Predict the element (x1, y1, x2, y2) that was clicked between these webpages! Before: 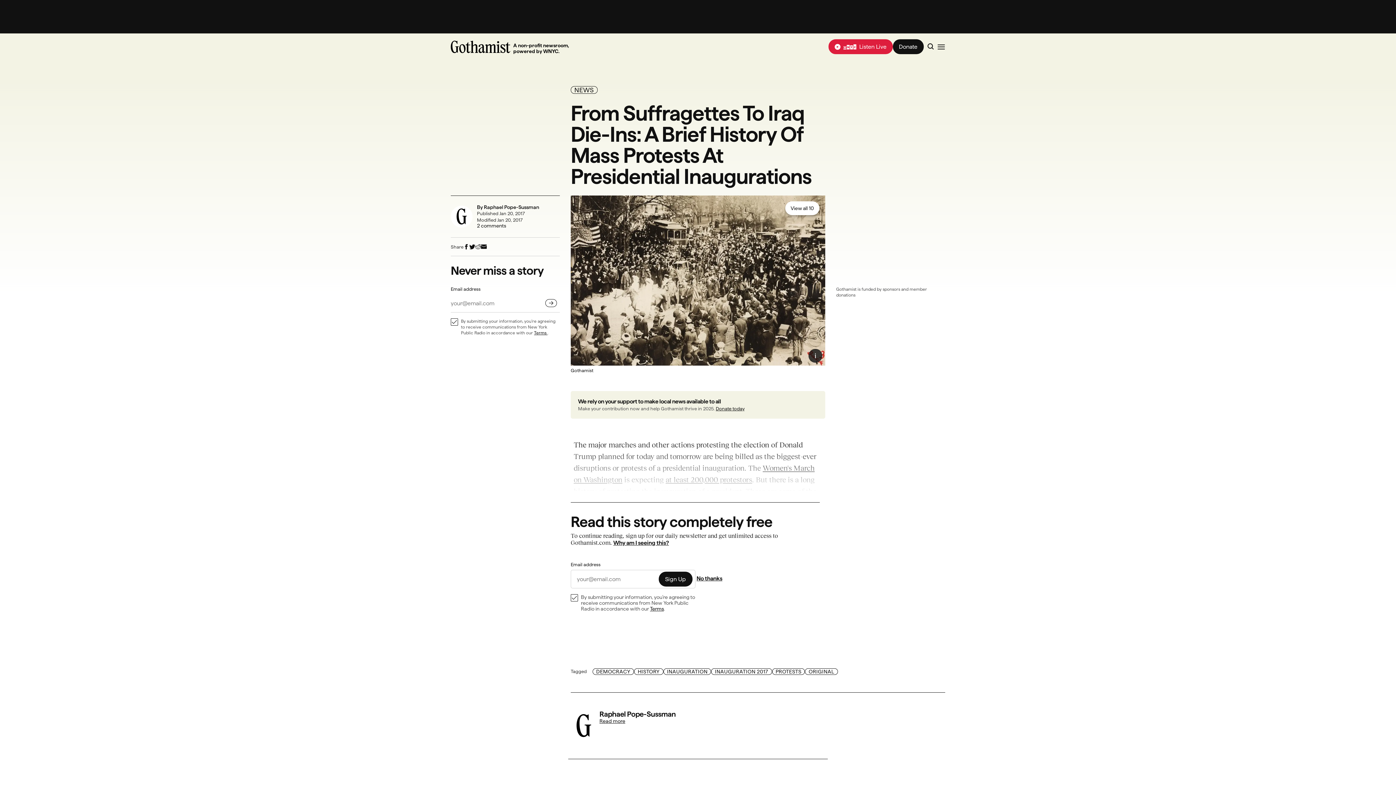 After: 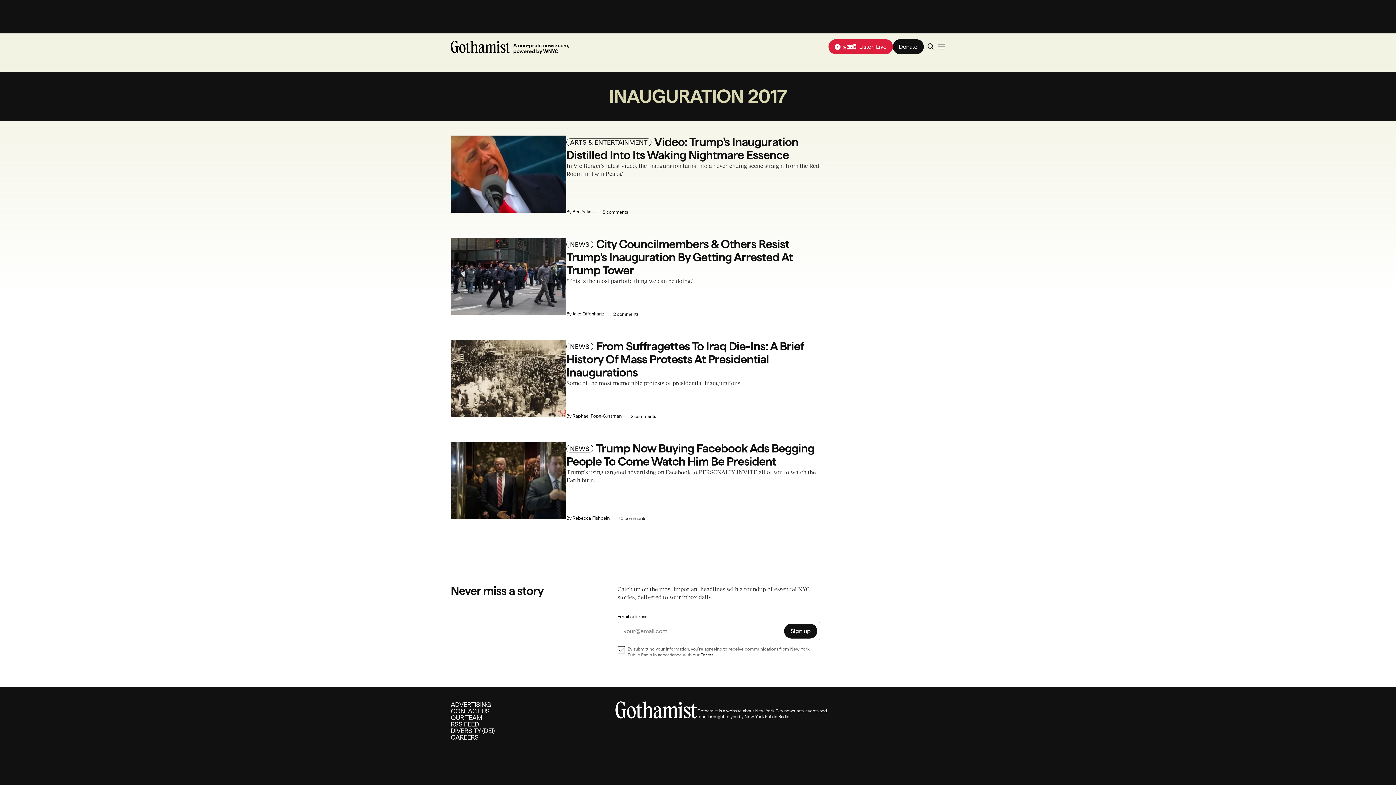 Action: label: INAUGURATION 2017 bbox: (711, 668, 772, 675)